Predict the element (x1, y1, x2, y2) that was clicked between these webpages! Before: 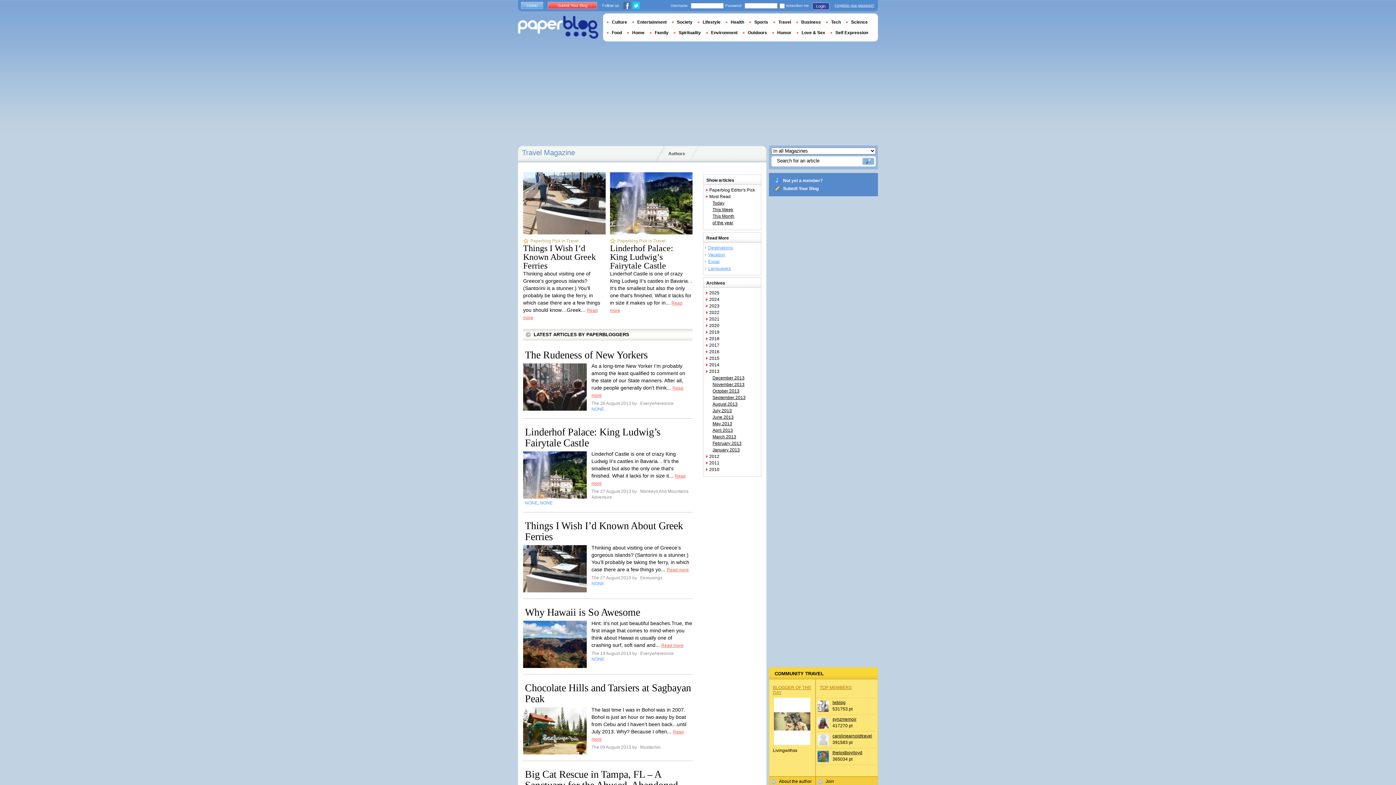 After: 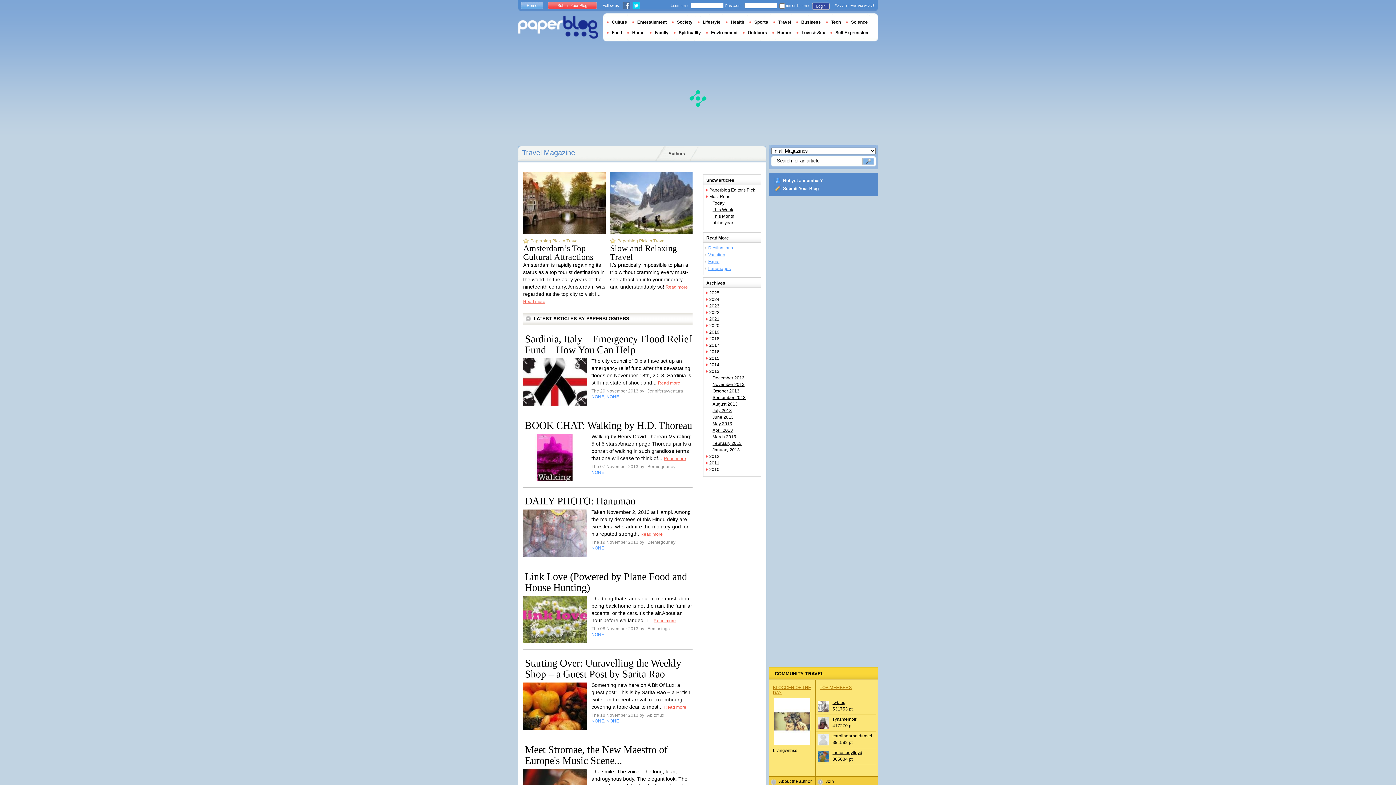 Action: bbox: (712, 382, 744, 387) label: November 2013